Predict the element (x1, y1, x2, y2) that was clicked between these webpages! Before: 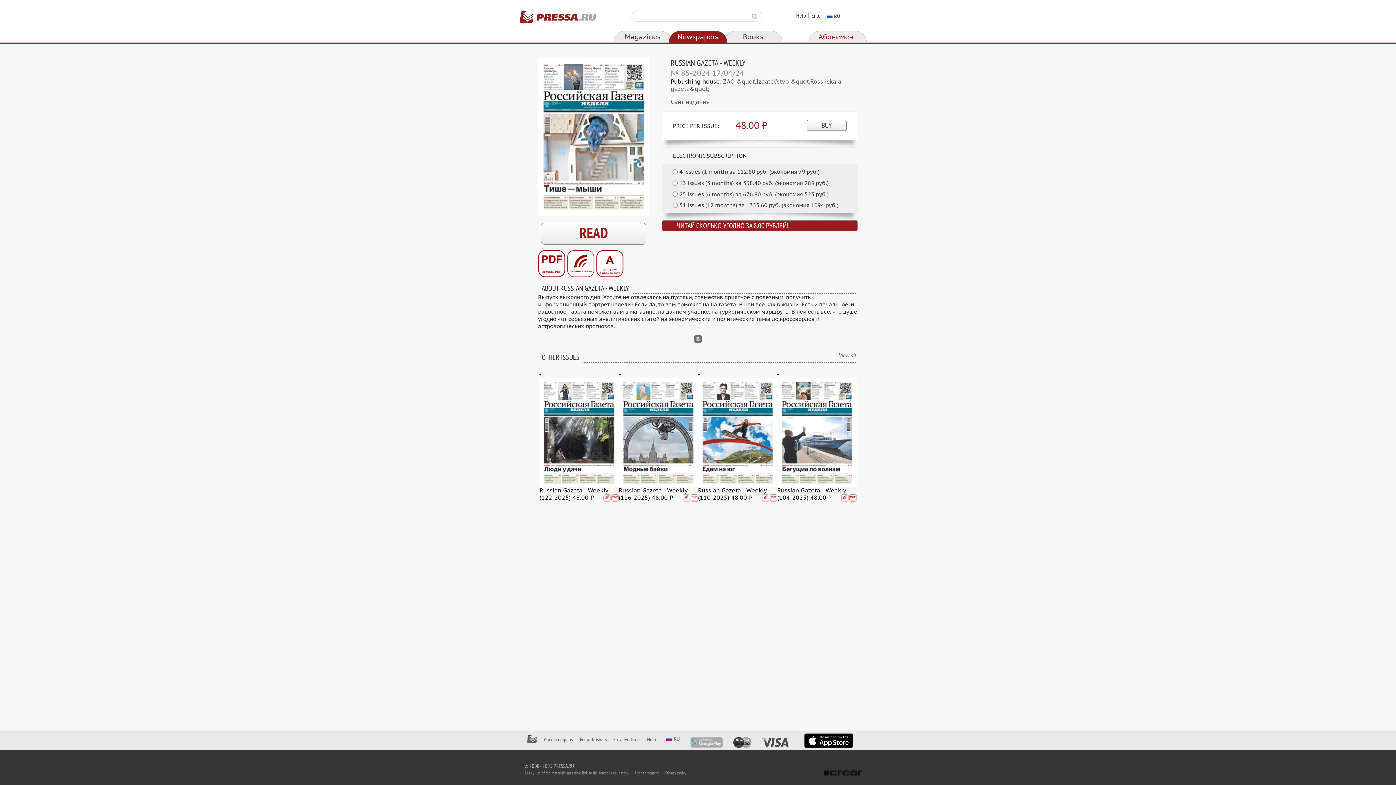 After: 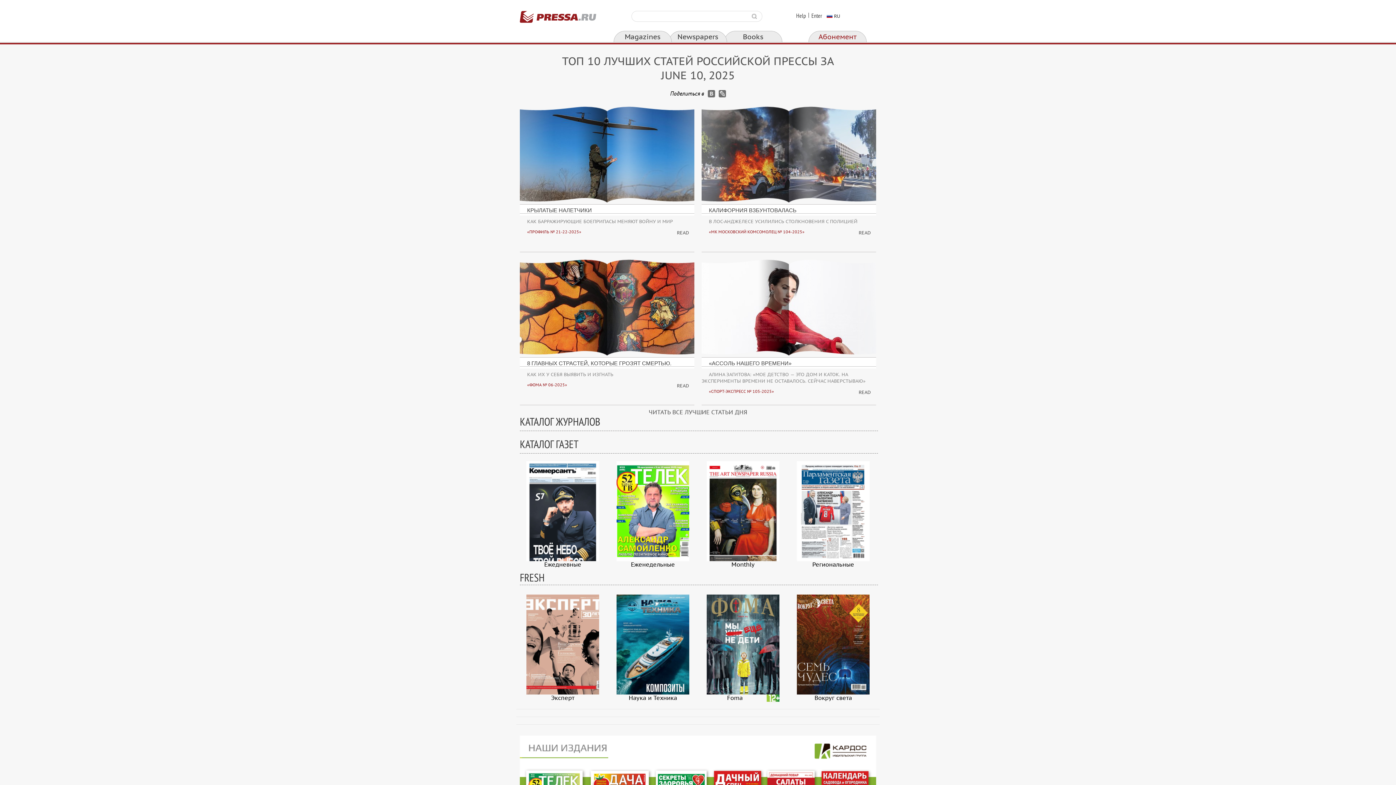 Action: bbox: (520, 10, 596, 22)